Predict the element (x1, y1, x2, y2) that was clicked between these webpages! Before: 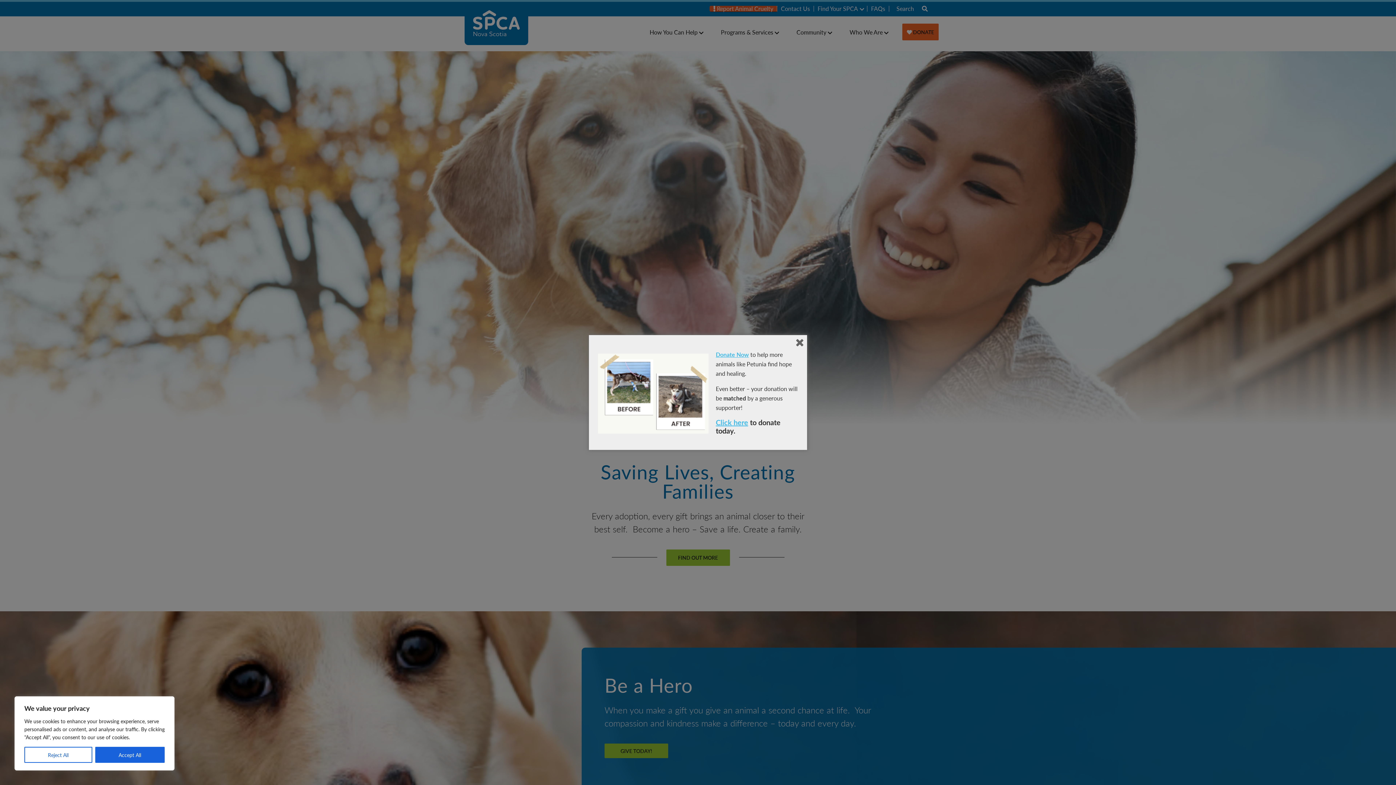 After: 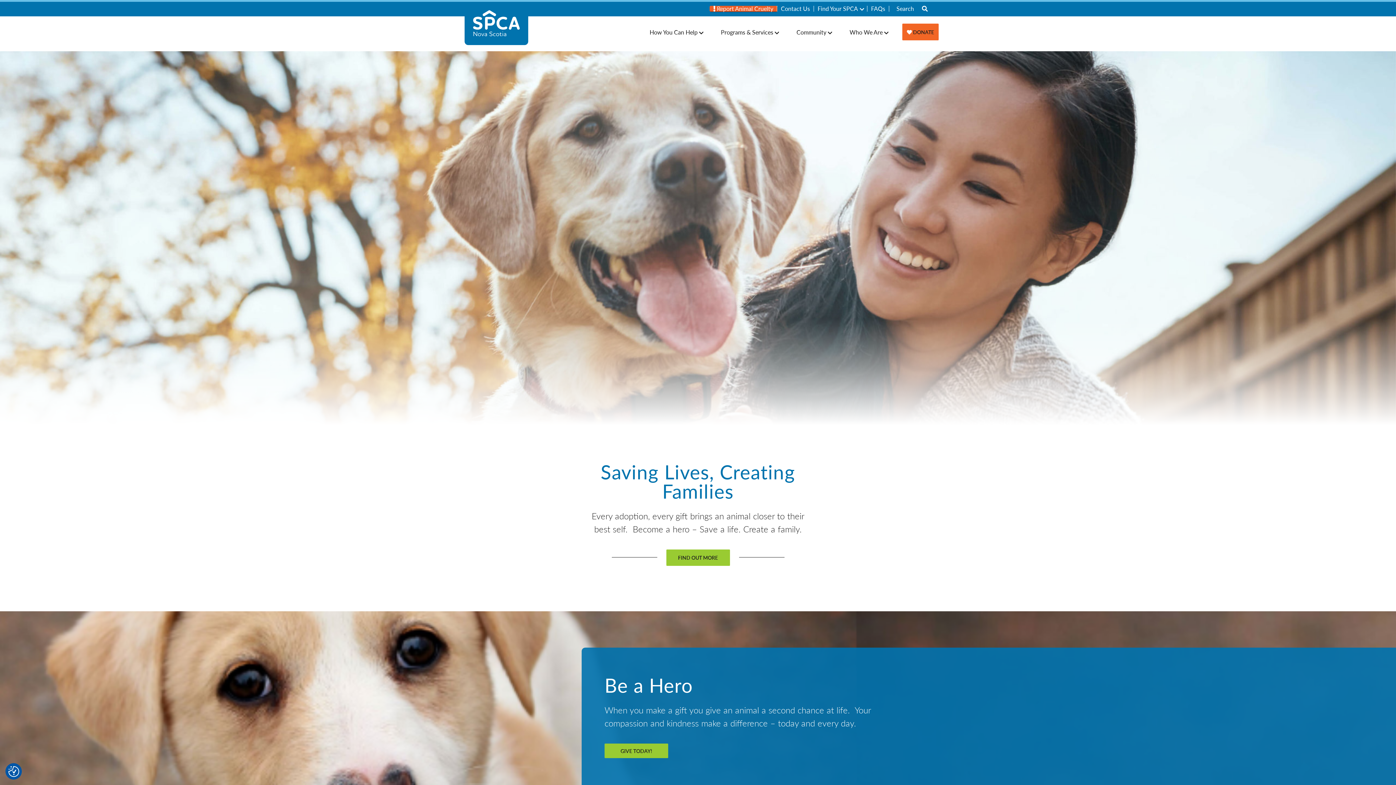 Action: bbox: (24, 747, 92, 763) label: Reject All